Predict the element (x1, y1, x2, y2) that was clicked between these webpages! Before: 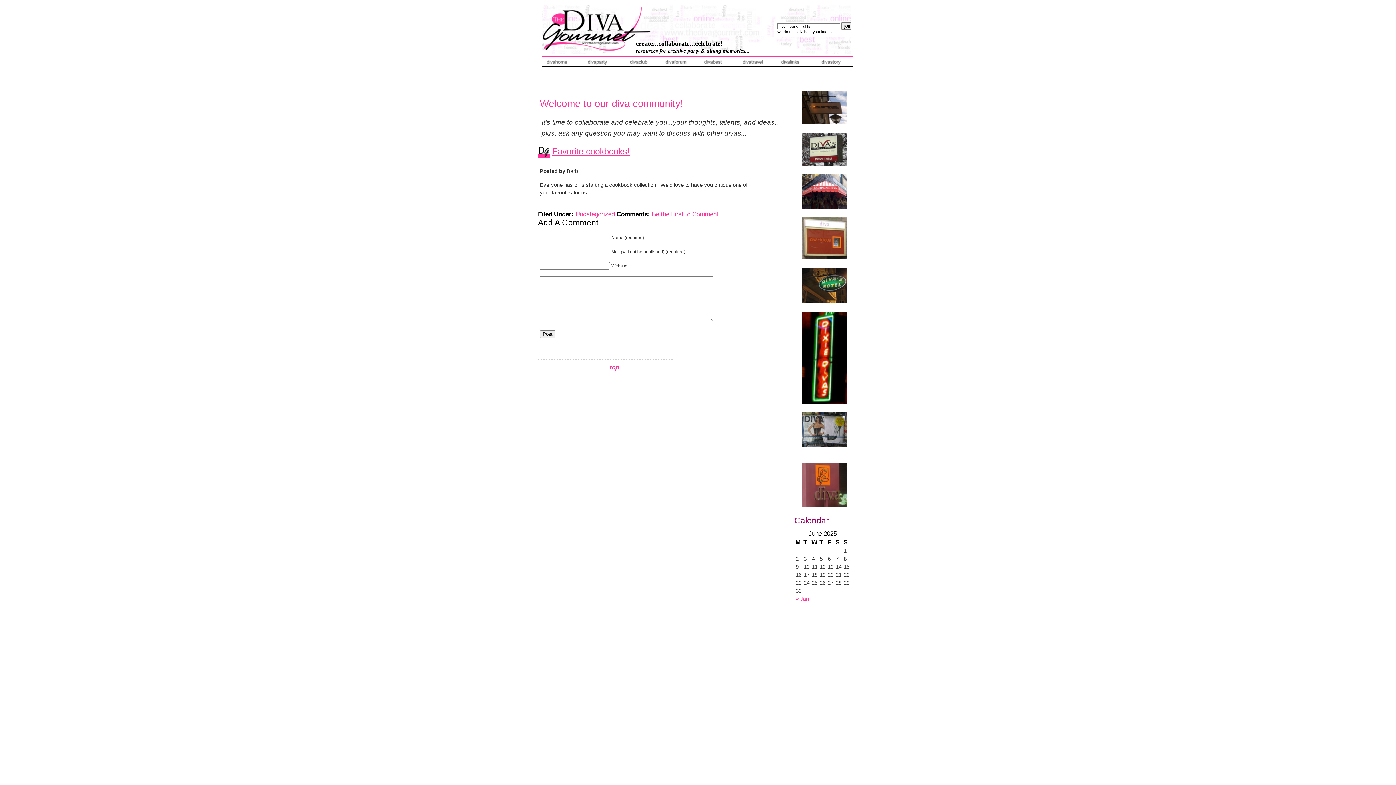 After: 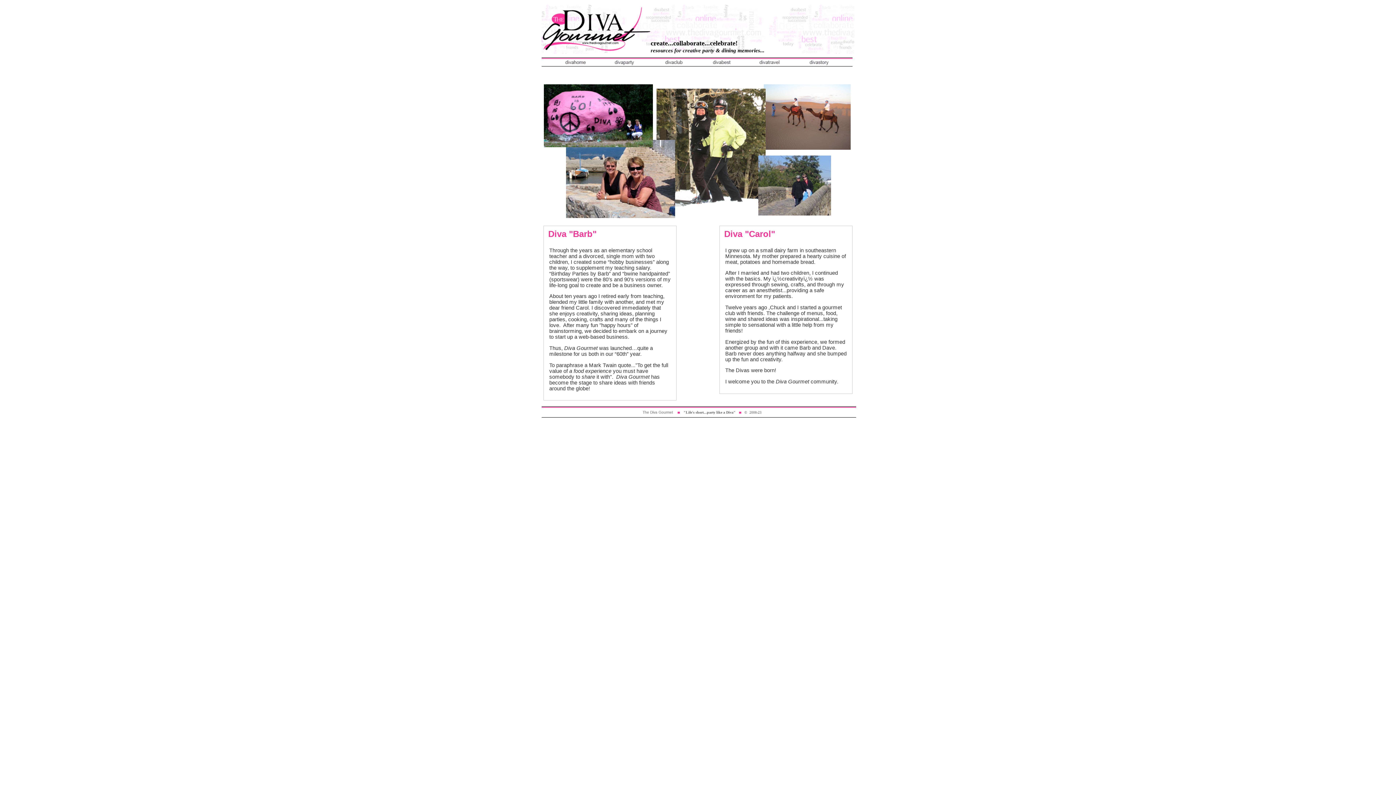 Action: bbox: (817, 58, 846, 64)